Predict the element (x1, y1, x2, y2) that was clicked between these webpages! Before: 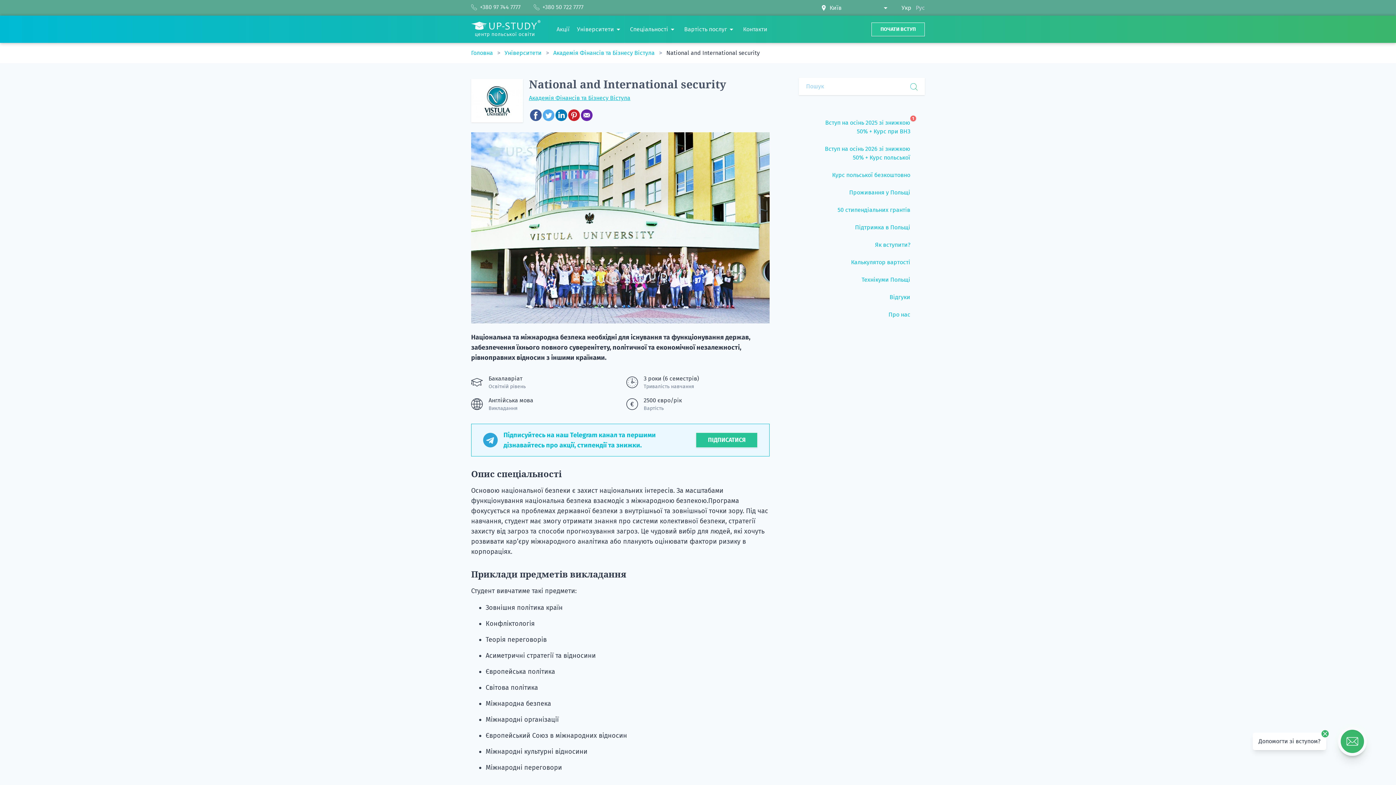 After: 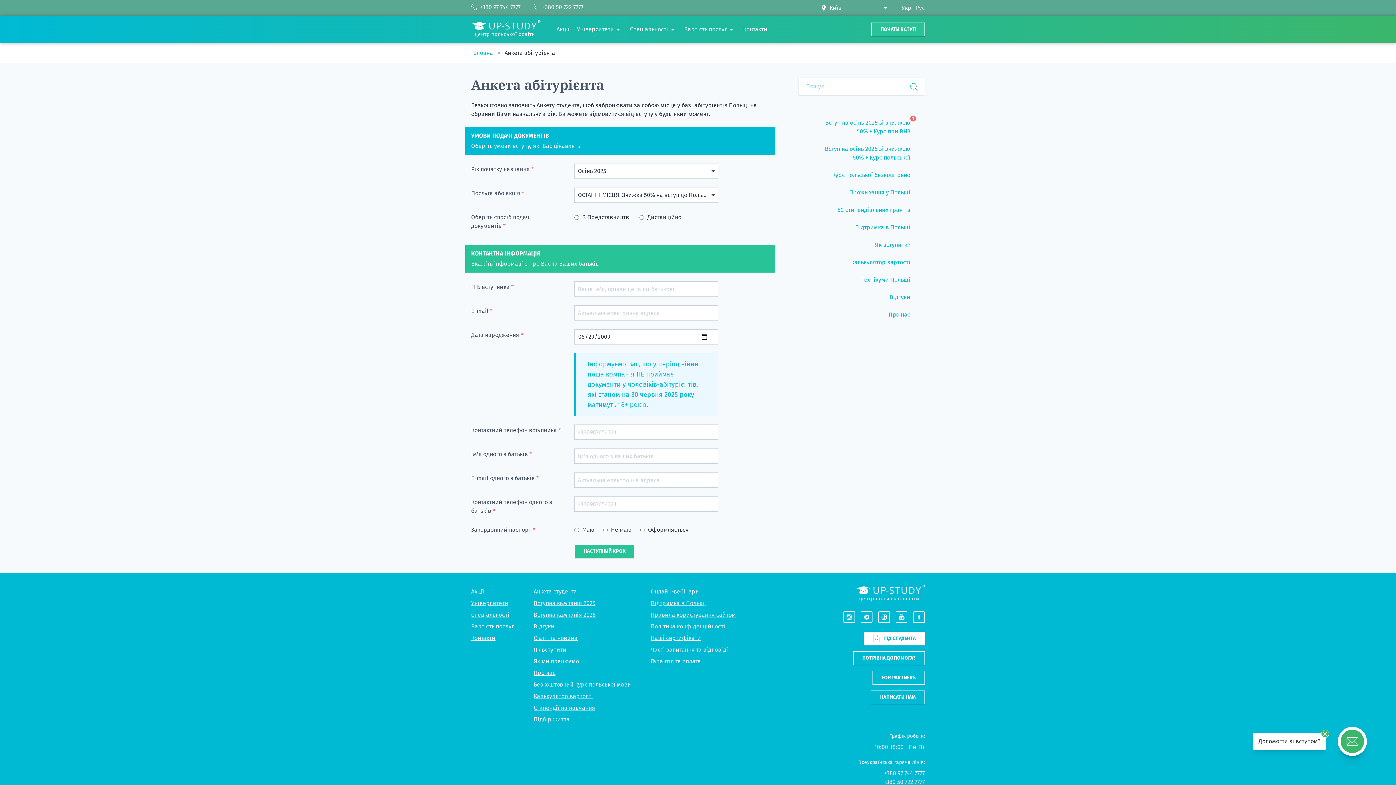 Action: label: ПОЧАТИ ВСТУП bbox: (871, 22, 925, 36)